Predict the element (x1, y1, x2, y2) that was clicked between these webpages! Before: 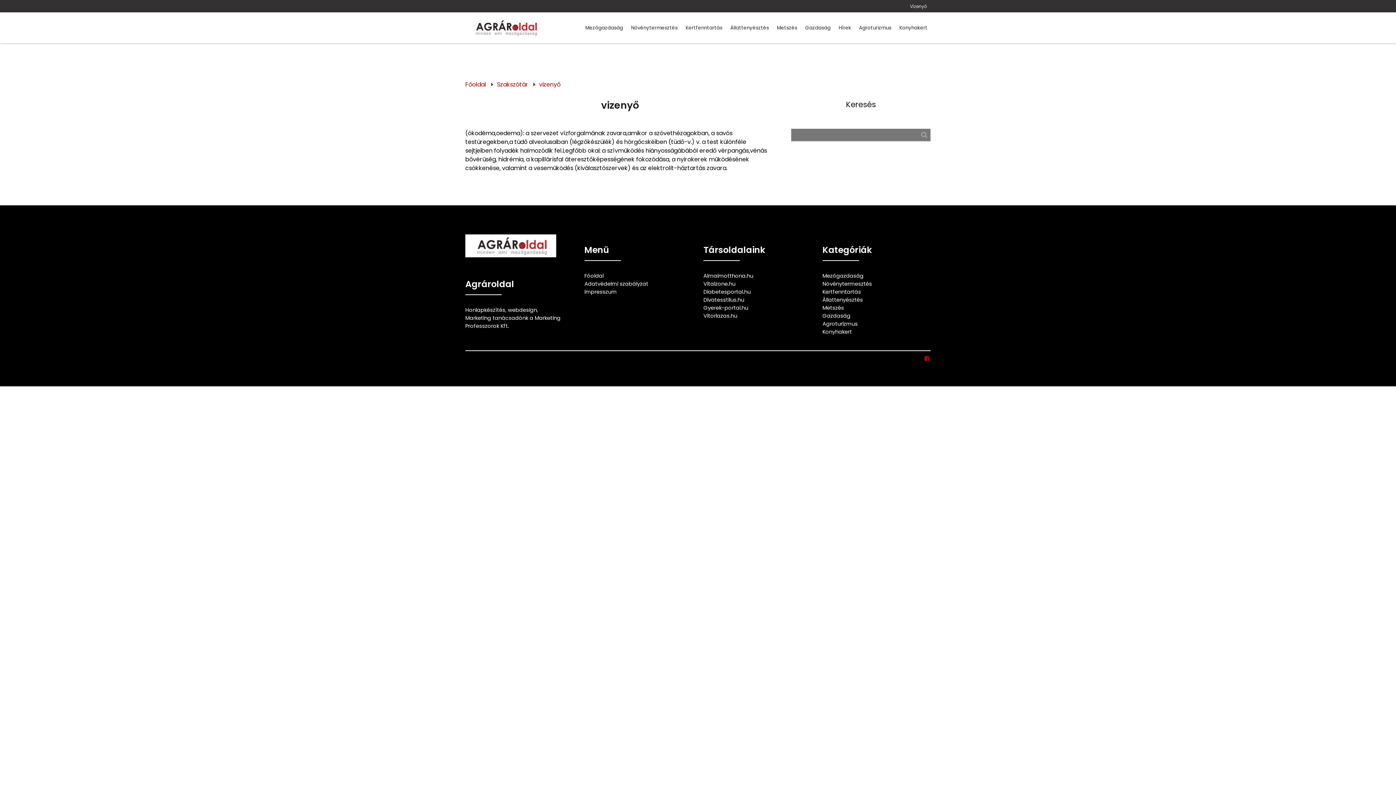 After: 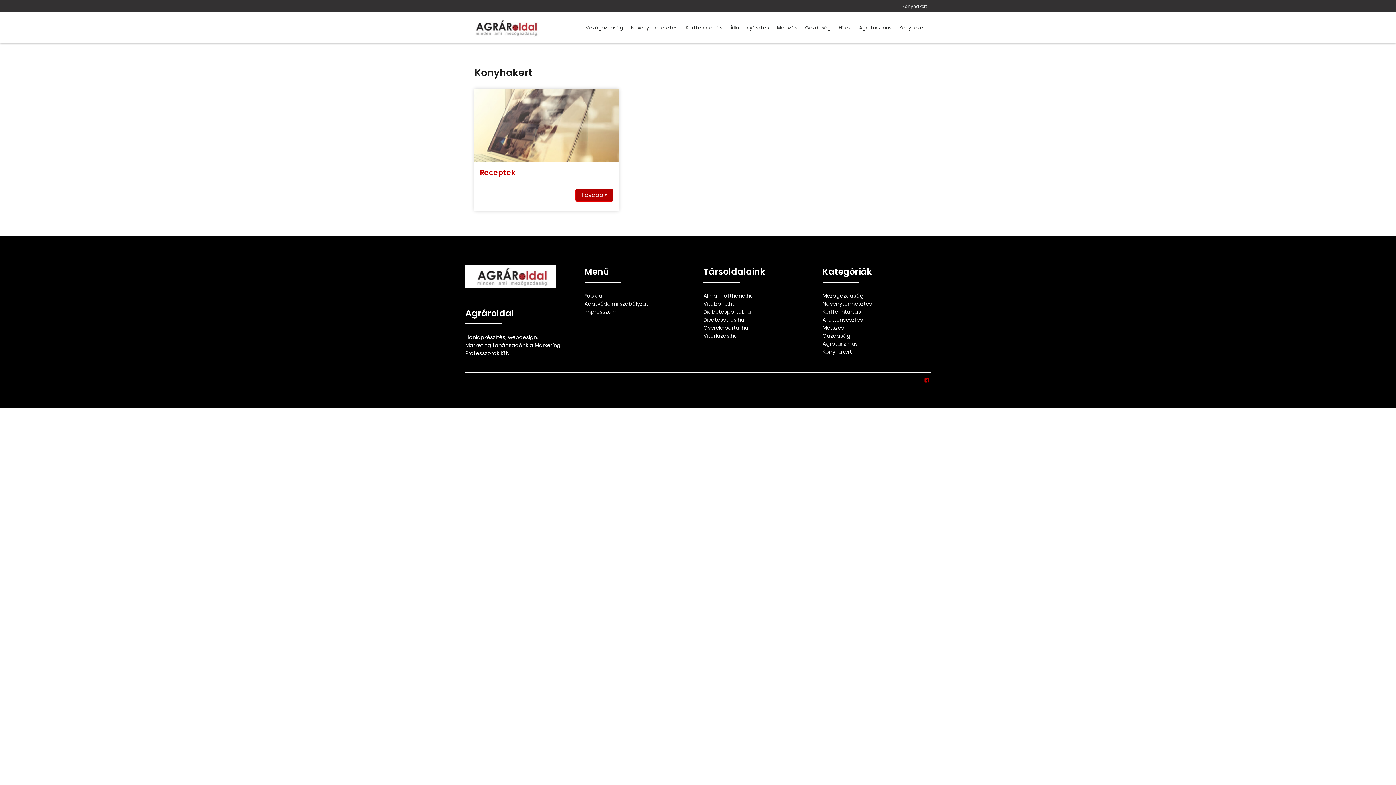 Action: bbox: (822, 328, 852, 335) label: Konyhakert